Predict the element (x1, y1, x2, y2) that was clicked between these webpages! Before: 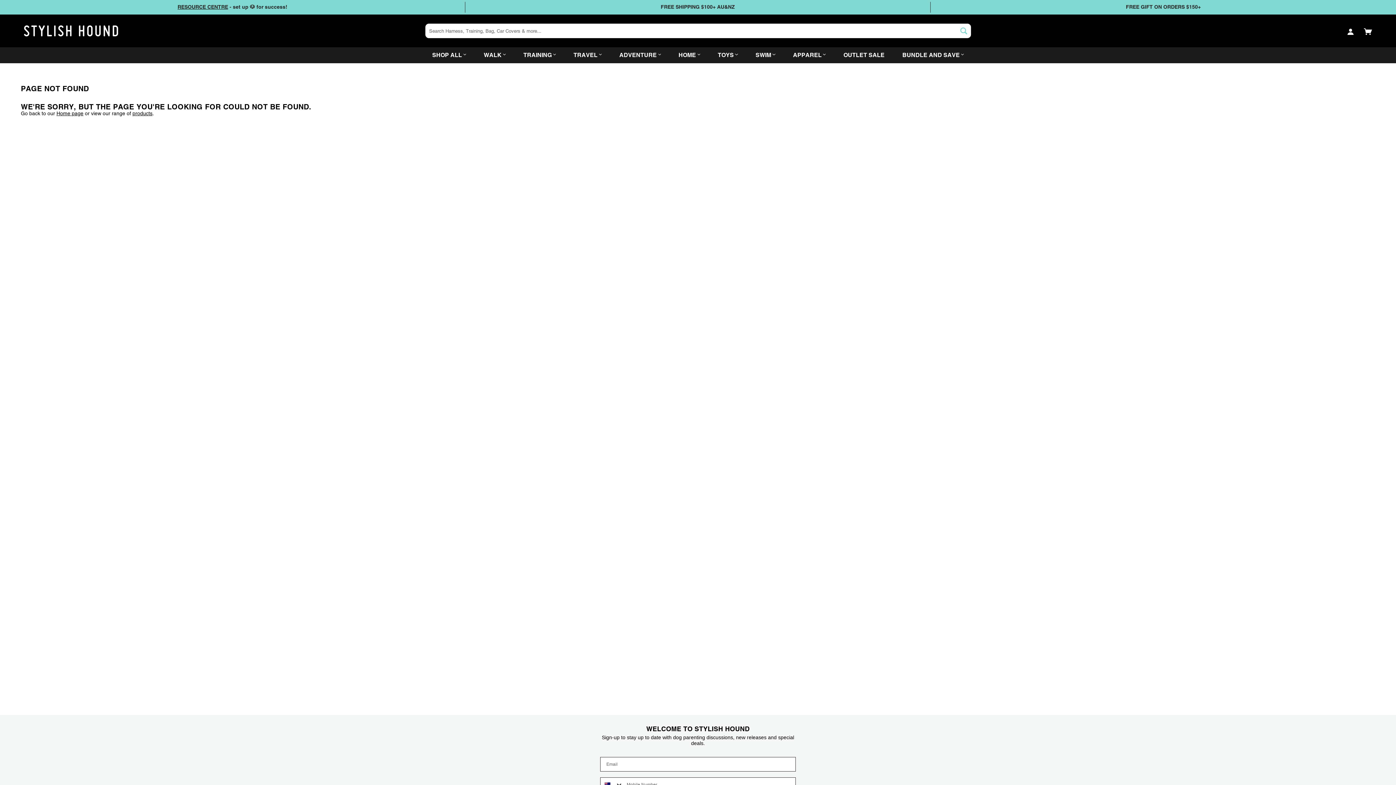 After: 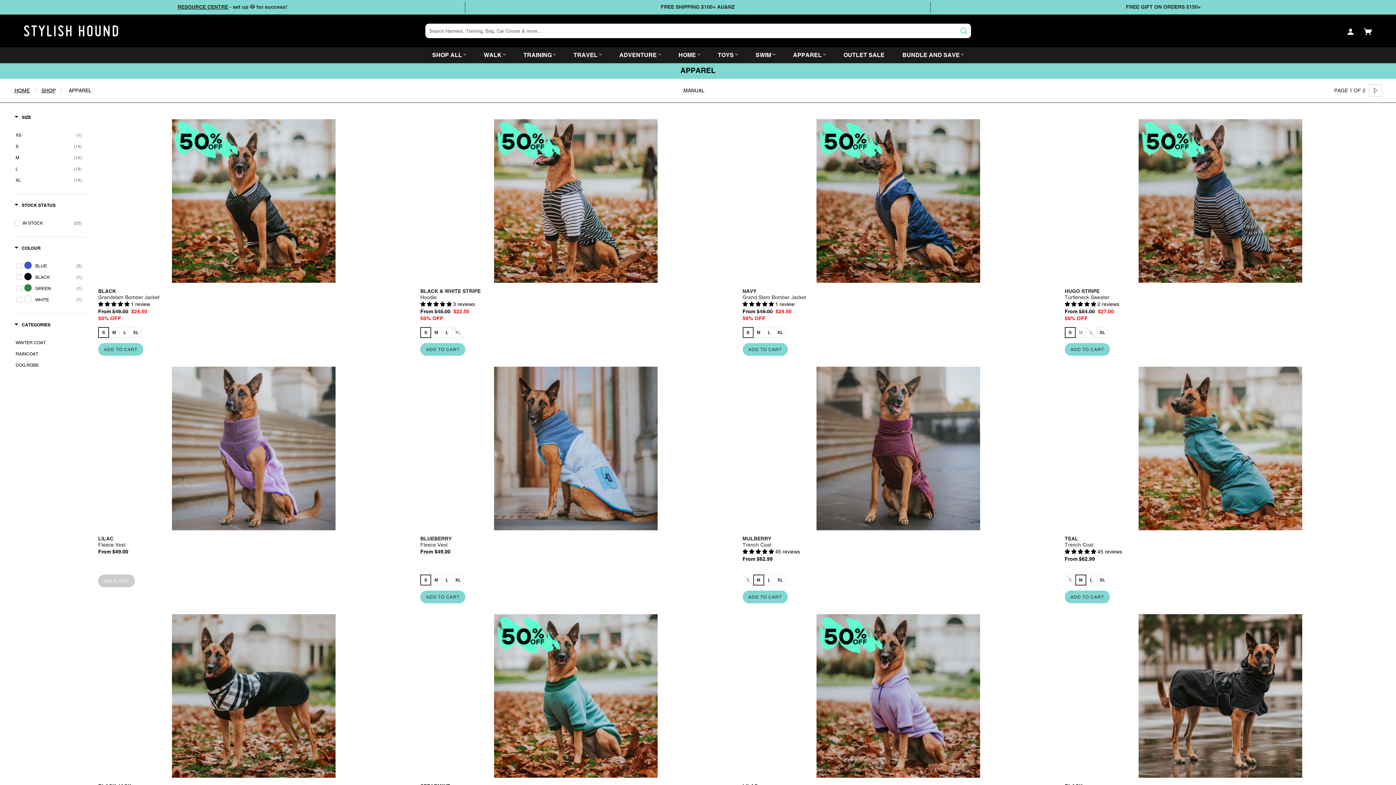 Action: bbox: (789, 47, 829, 63) label: APPAREL 